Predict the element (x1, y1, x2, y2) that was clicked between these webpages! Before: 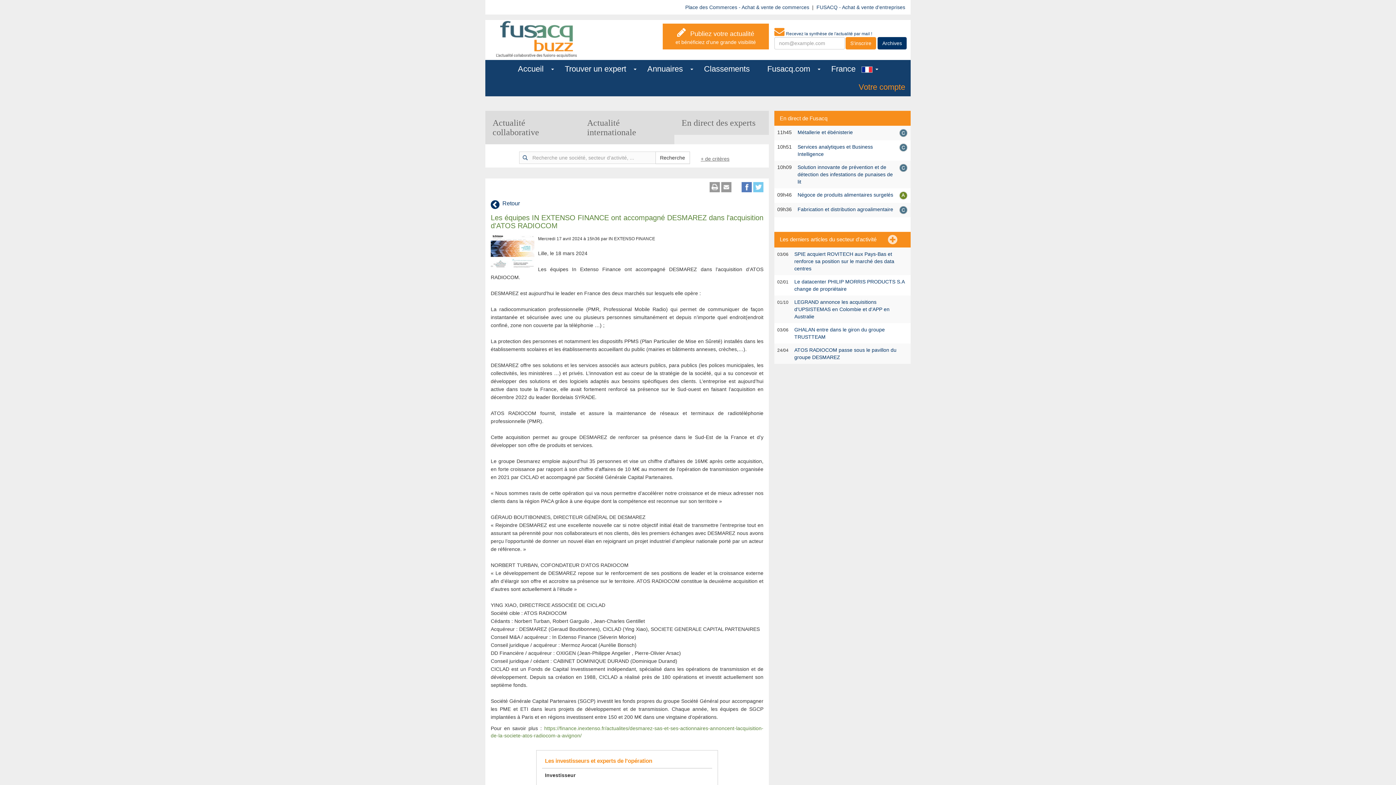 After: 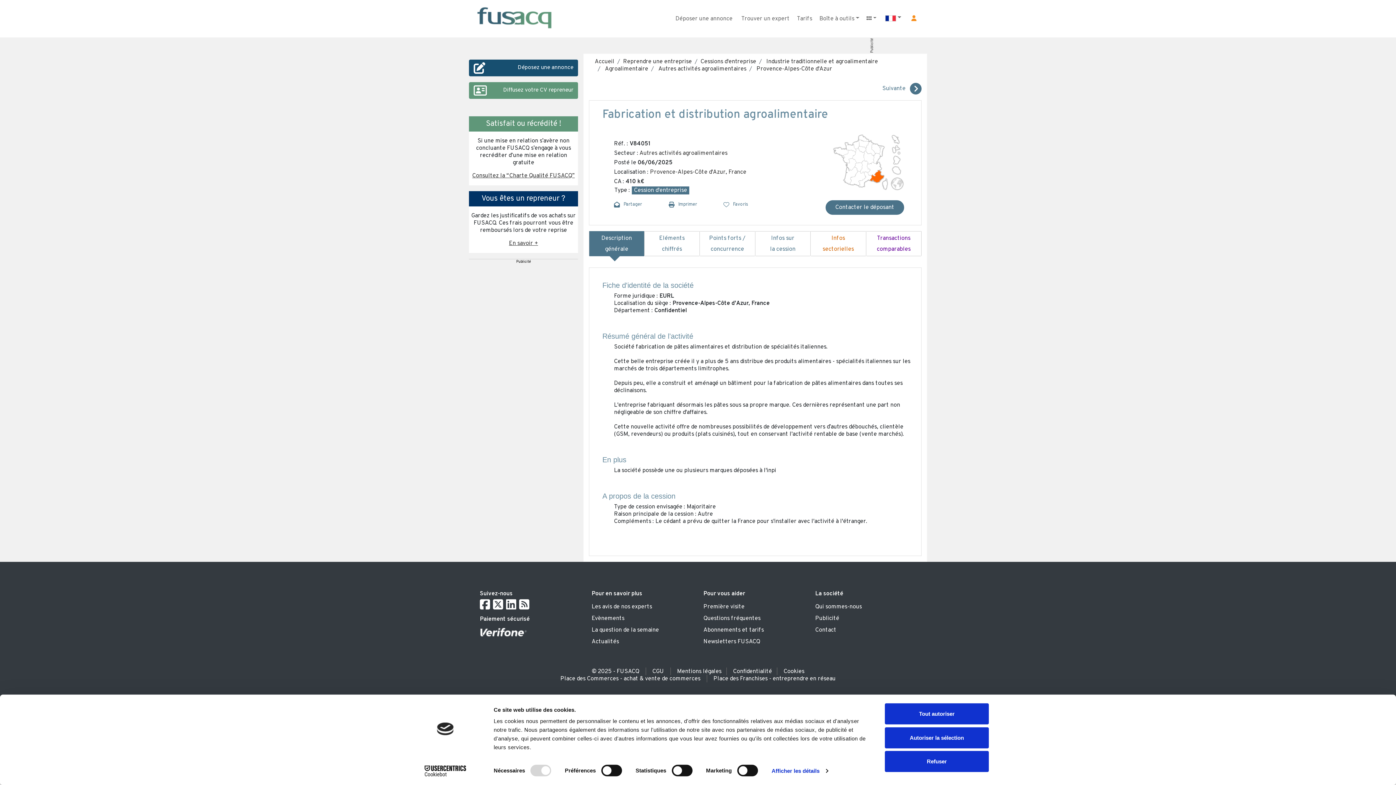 Action: label: Fabrication et distribution agroalimentaire bbox: (797, 206, 893, 212)